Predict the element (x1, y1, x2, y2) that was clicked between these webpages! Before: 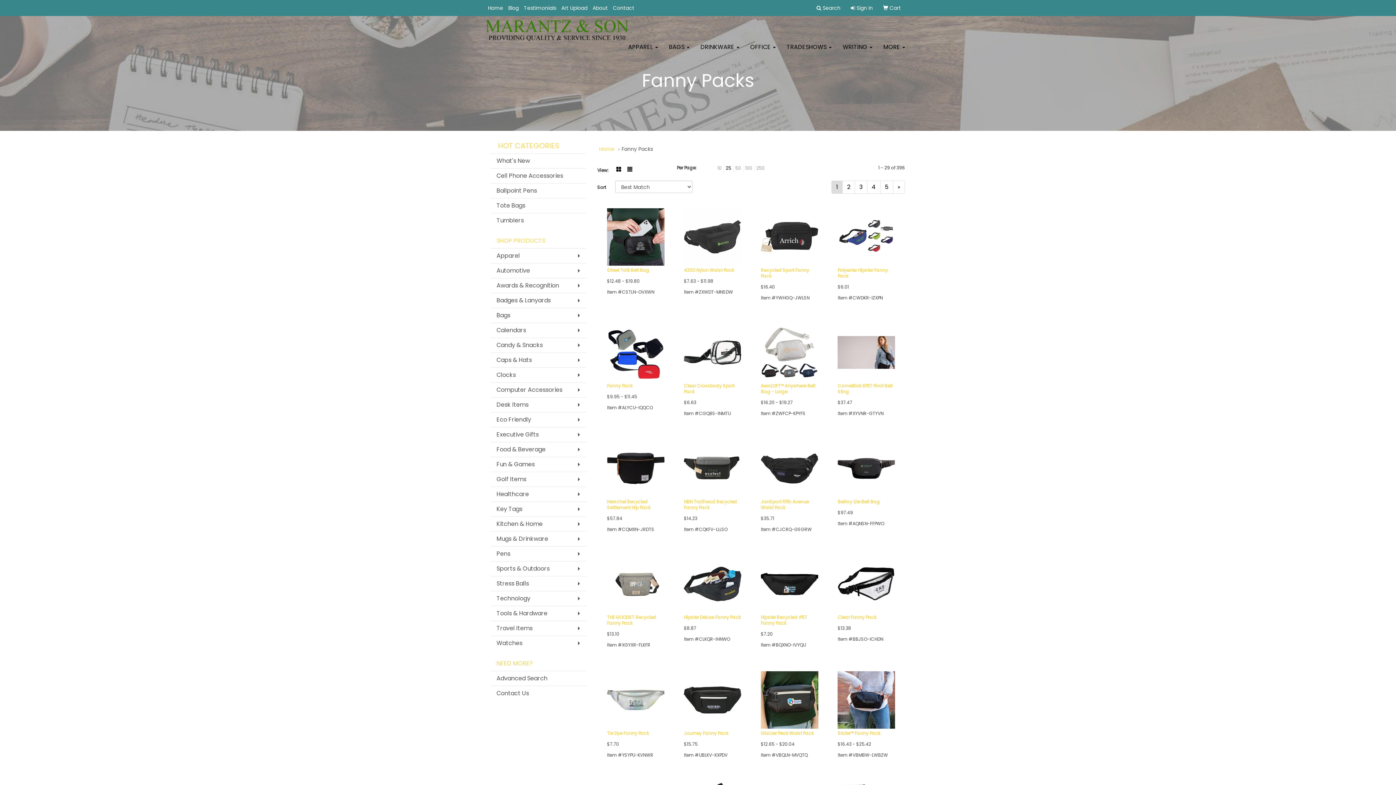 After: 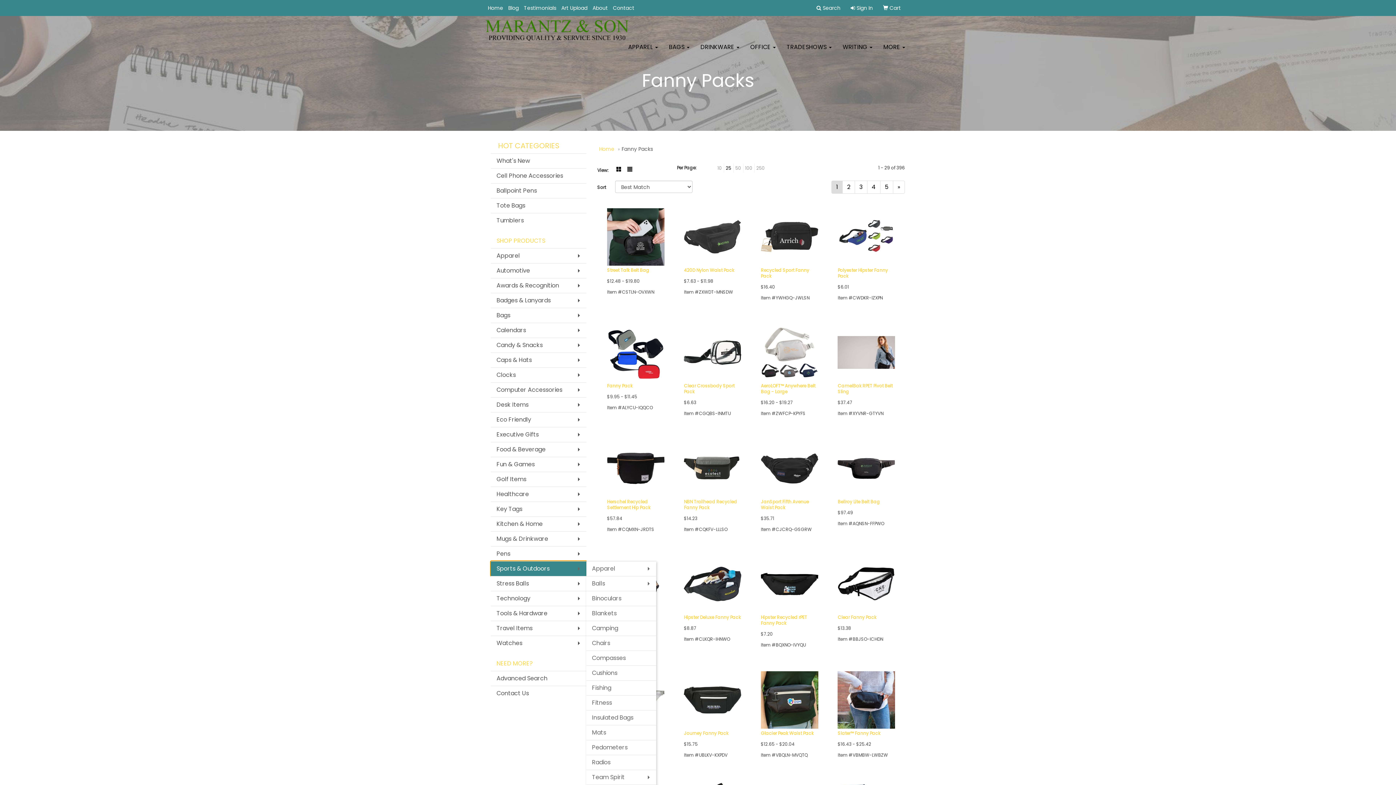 Action: bbox: (490, 561, 586, 576) label: Sports & Outdoors